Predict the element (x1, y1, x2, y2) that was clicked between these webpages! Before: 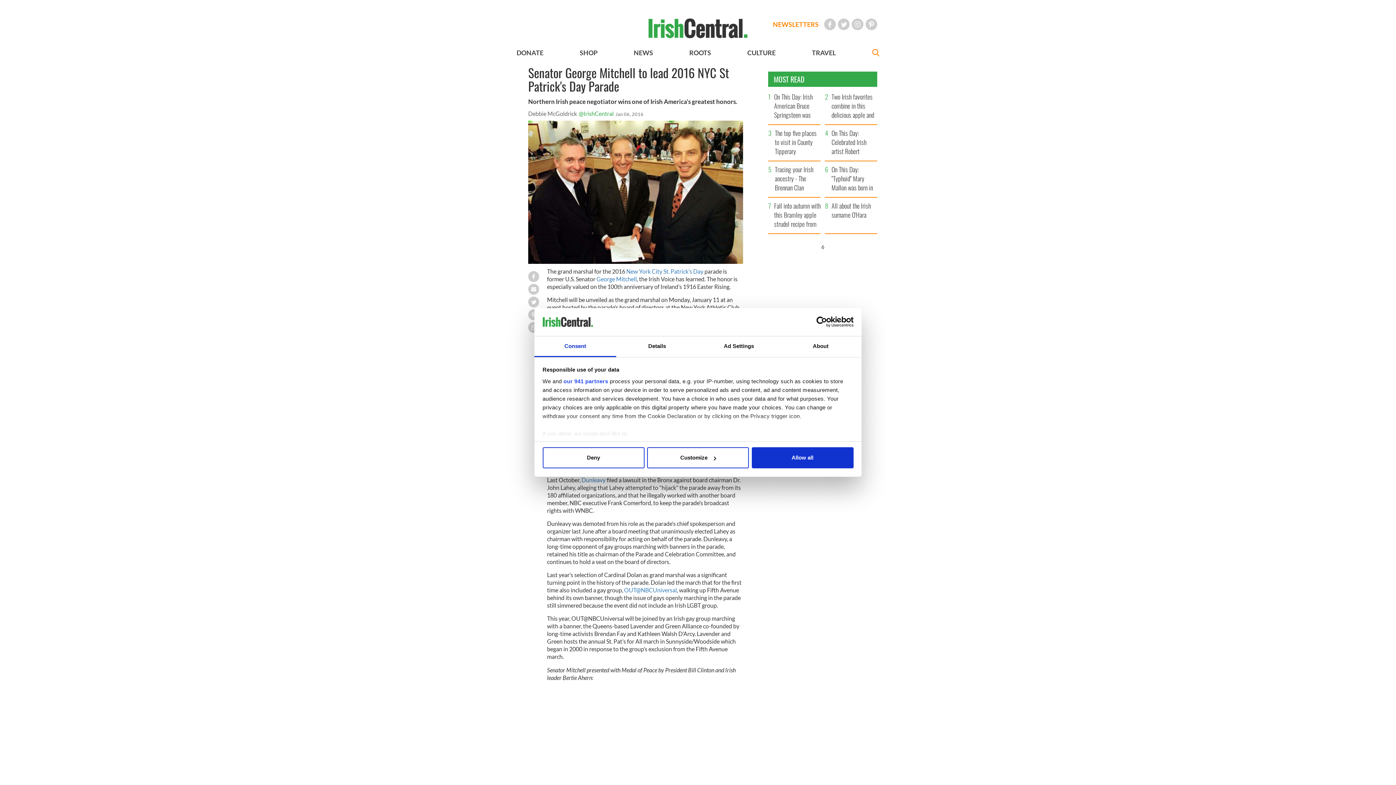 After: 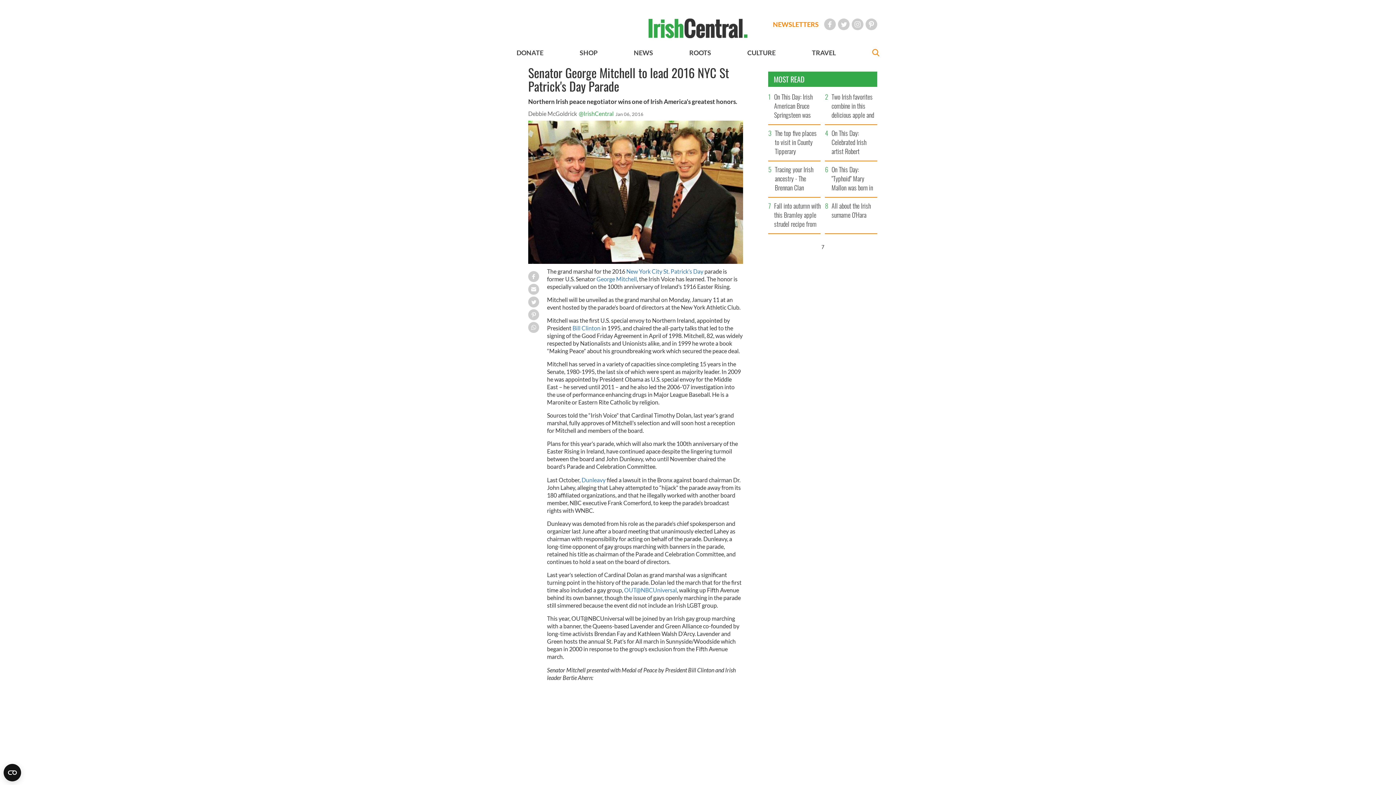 Action: bbox: (542, 447, 644, 468) label: Deny